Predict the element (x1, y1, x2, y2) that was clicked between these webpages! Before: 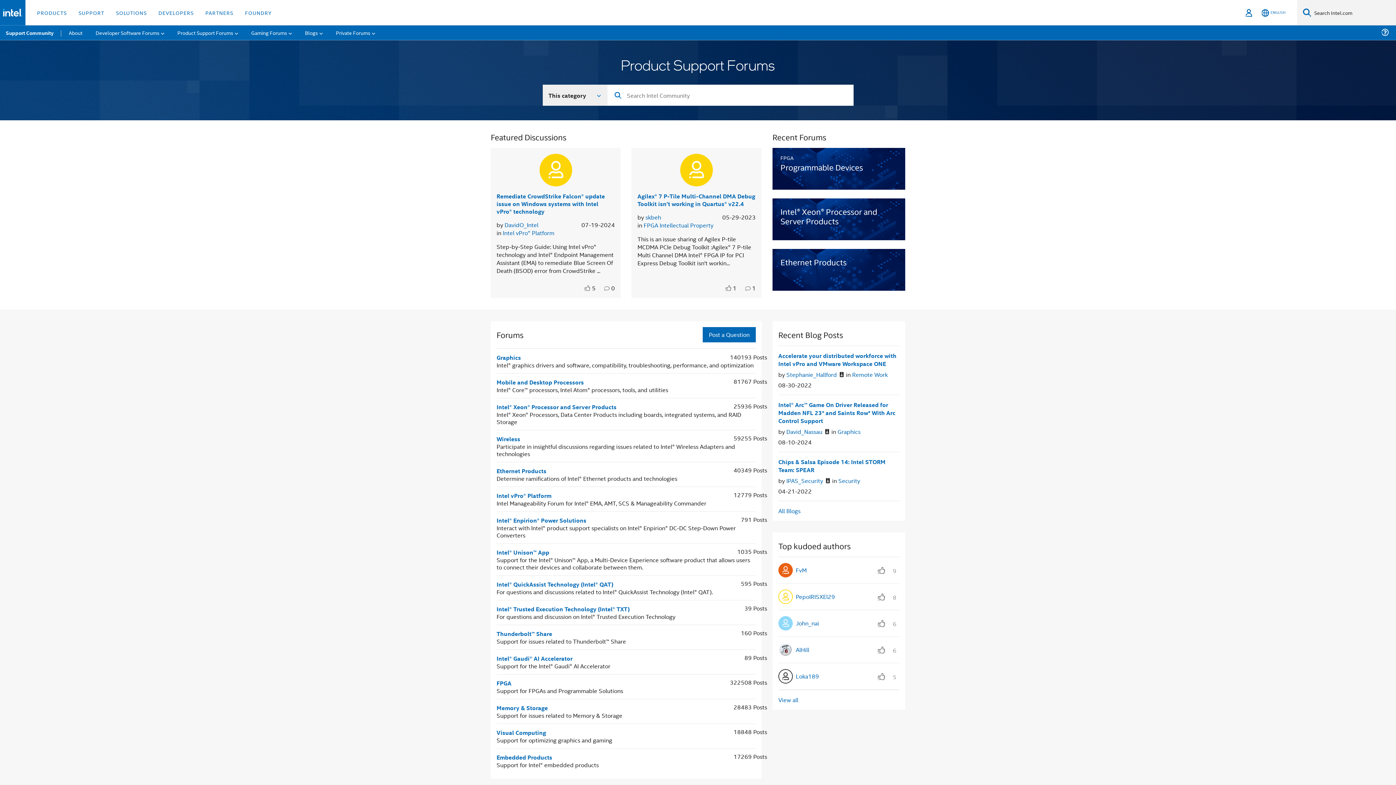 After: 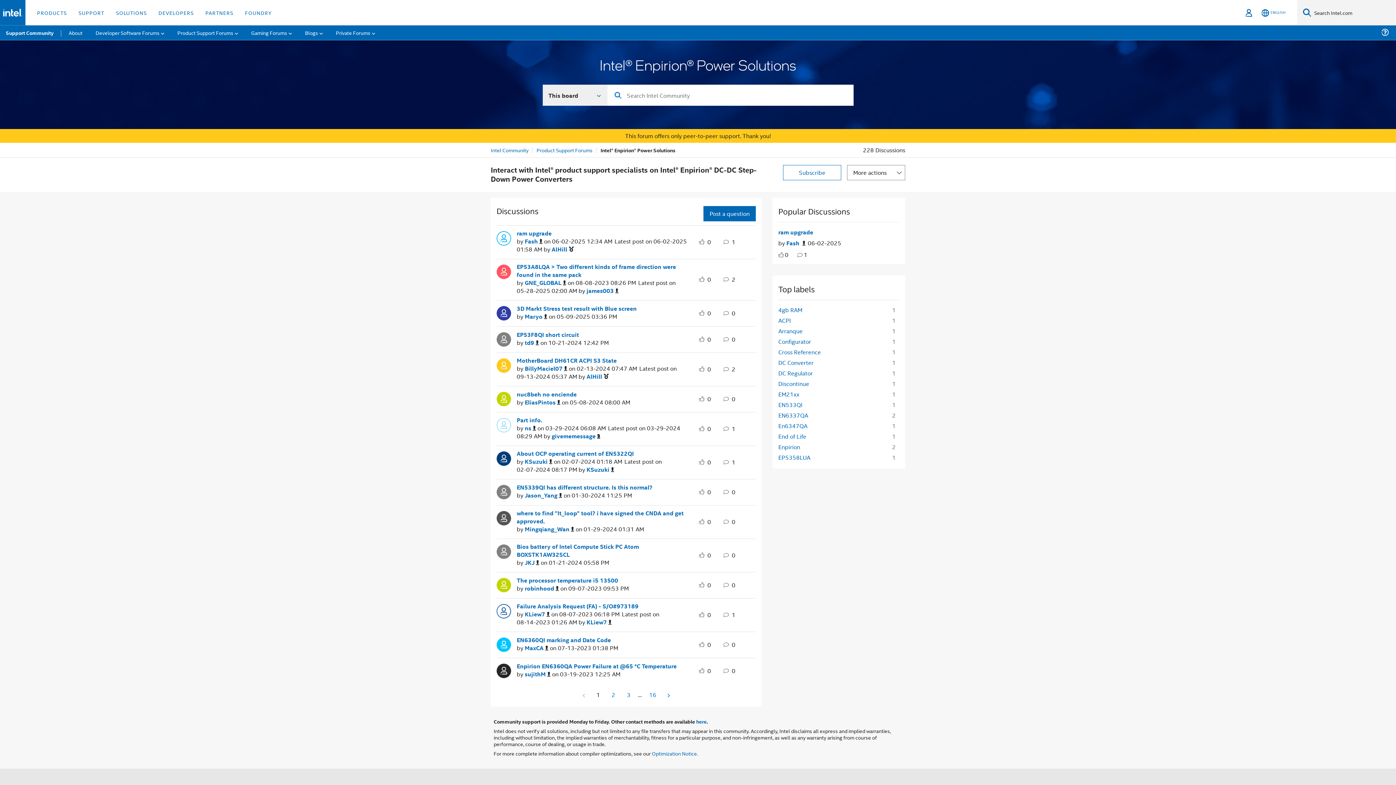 Action: label: Intel® Enpirion® Power Solutions bbox: (496, 517, 586, 524)